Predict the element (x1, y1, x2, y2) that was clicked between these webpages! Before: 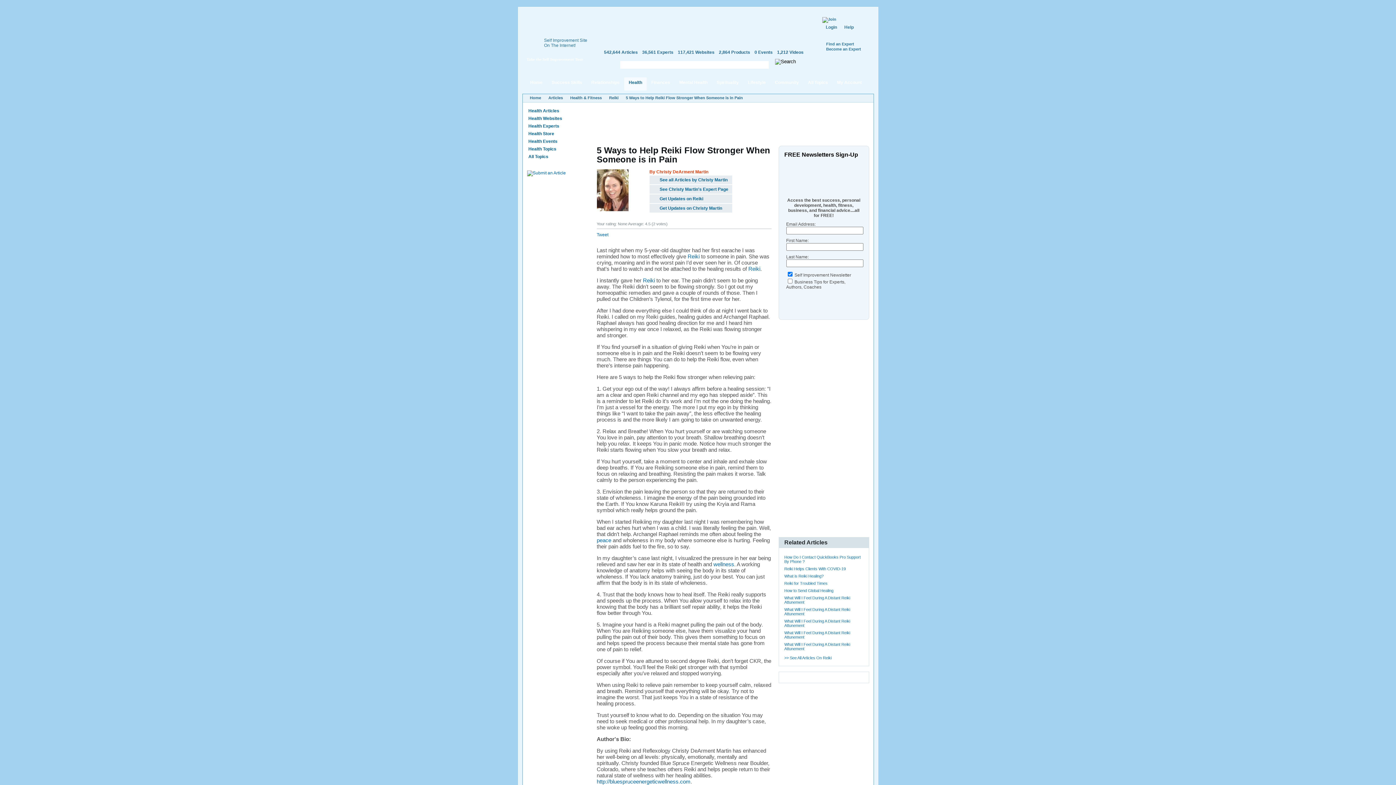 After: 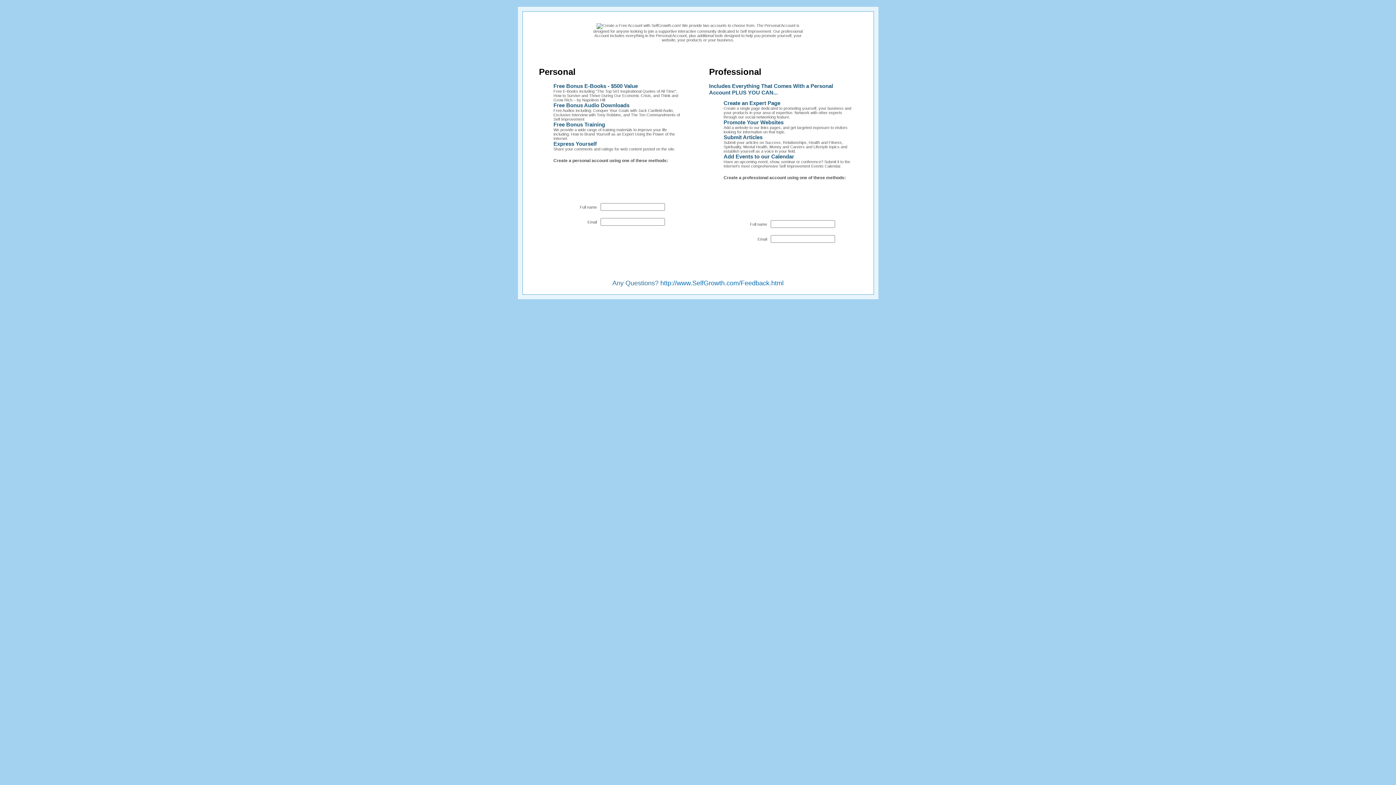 Action: bbox: (822, 17, 836, 21)